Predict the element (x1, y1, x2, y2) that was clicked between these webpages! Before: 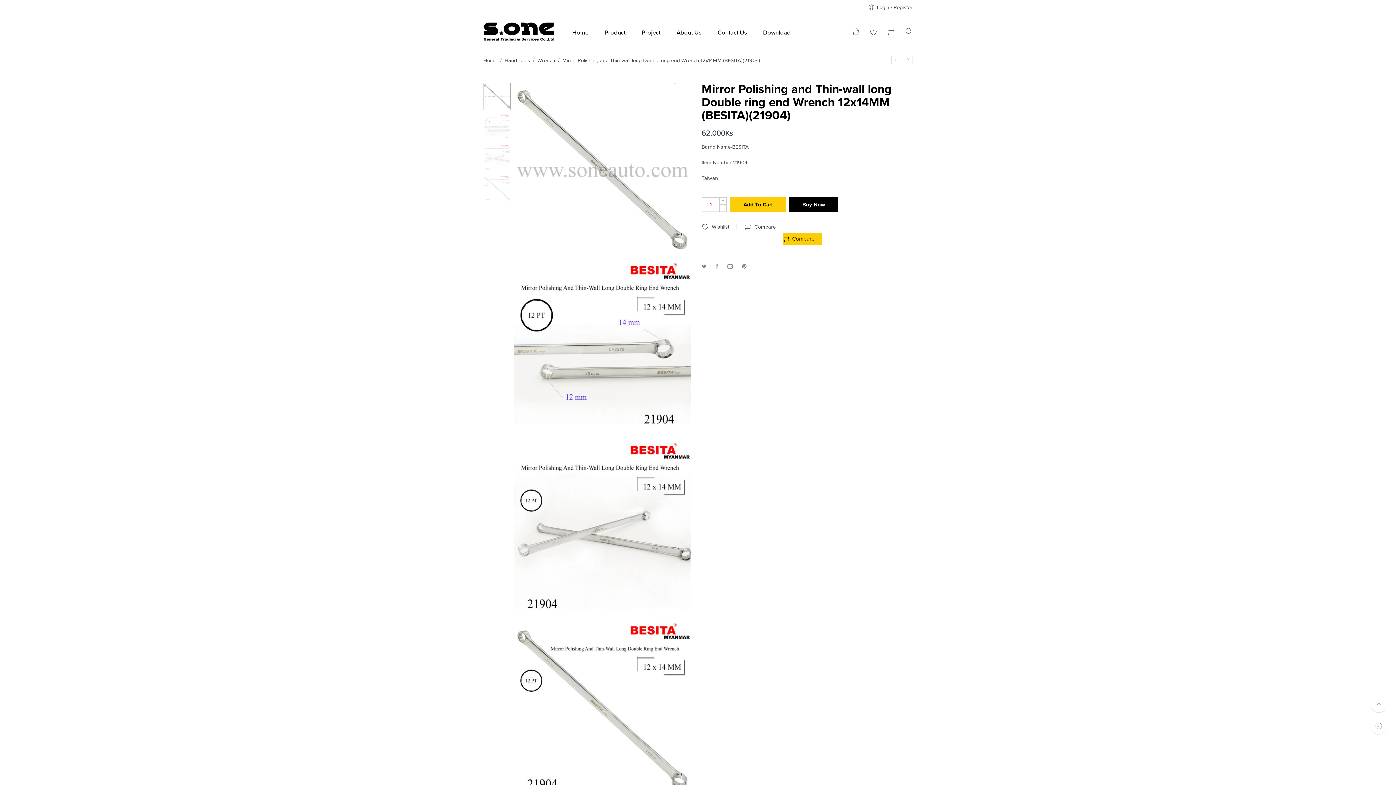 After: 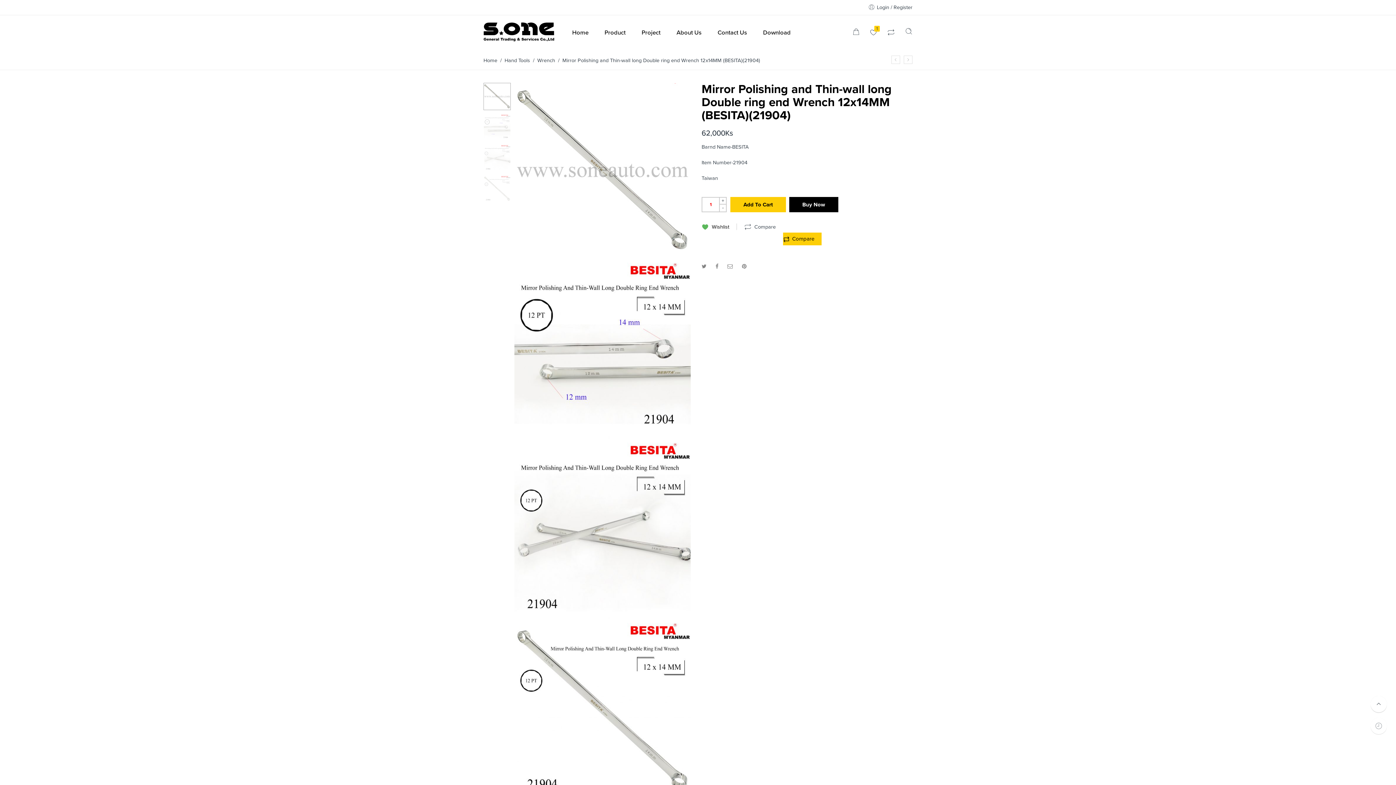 Action: bbox: (701, 223, 729, 230) label:   Wishlist